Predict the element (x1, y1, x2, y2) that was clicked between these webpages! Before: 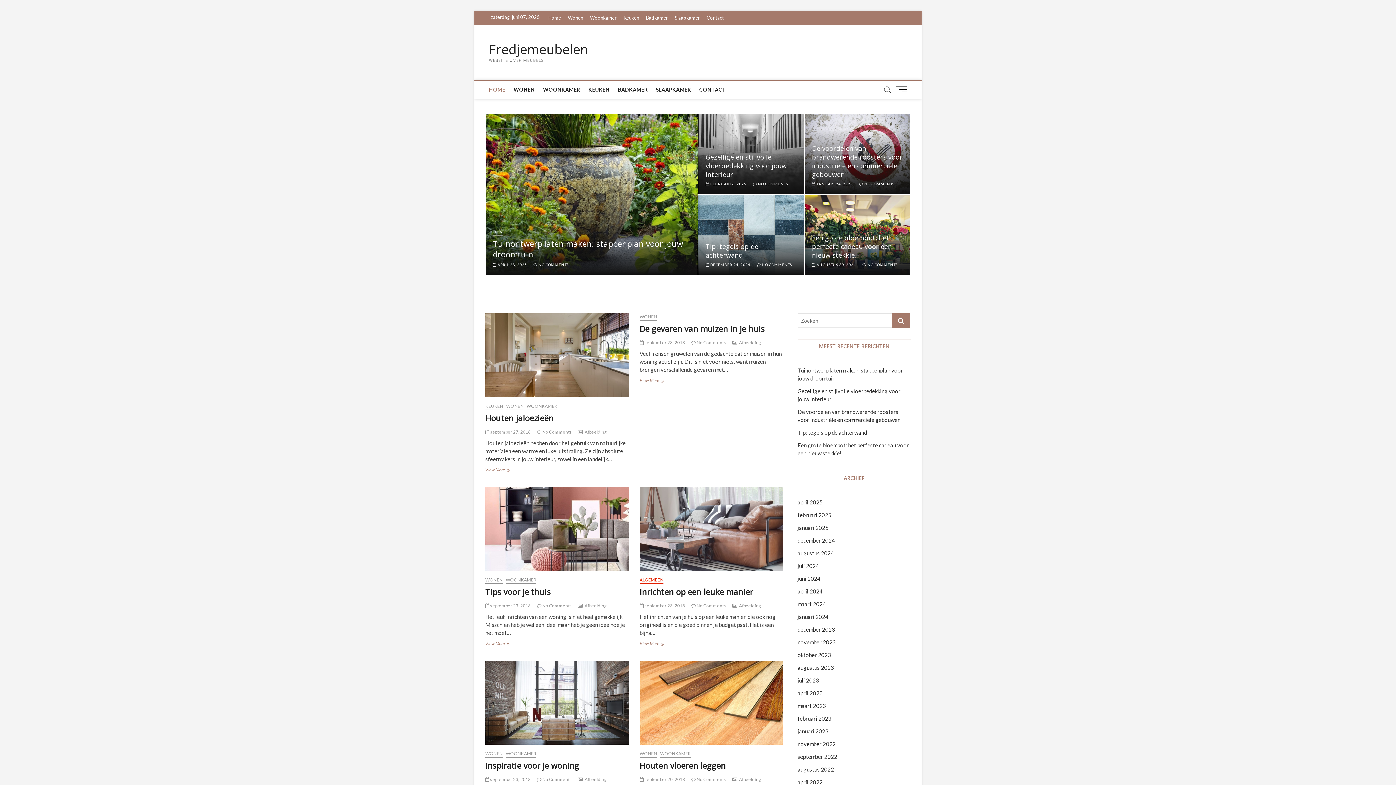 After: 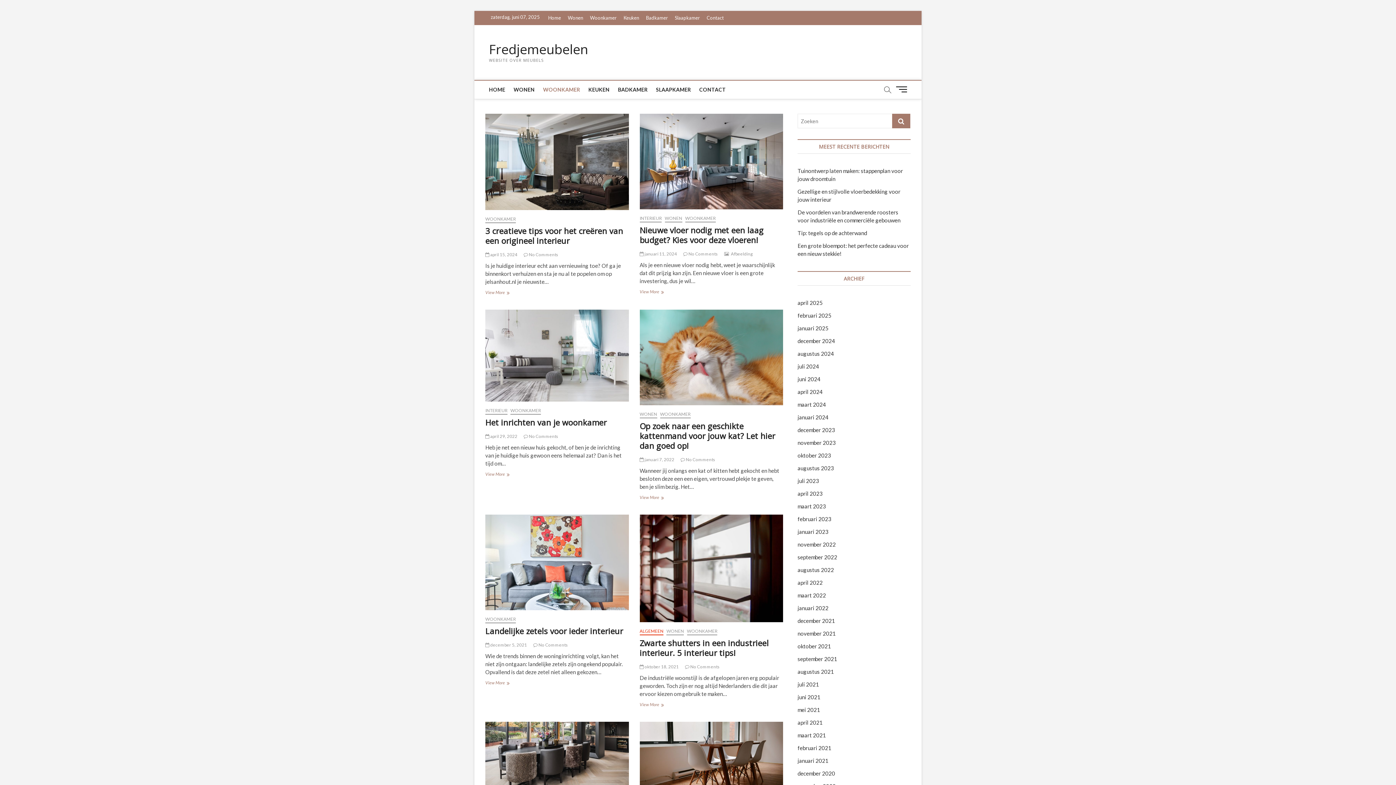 Action: bbox: (505, 577, 536, 584) label: WOONKAMER